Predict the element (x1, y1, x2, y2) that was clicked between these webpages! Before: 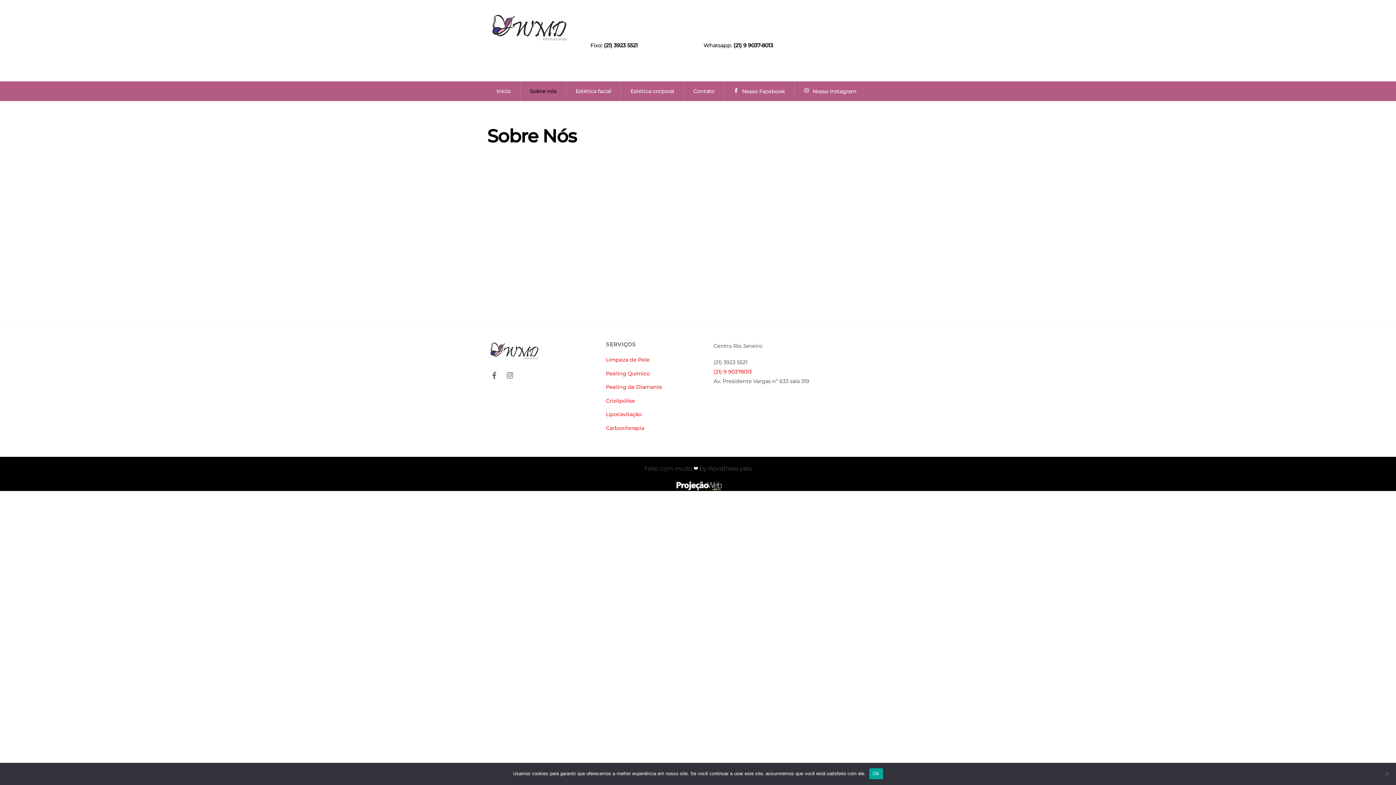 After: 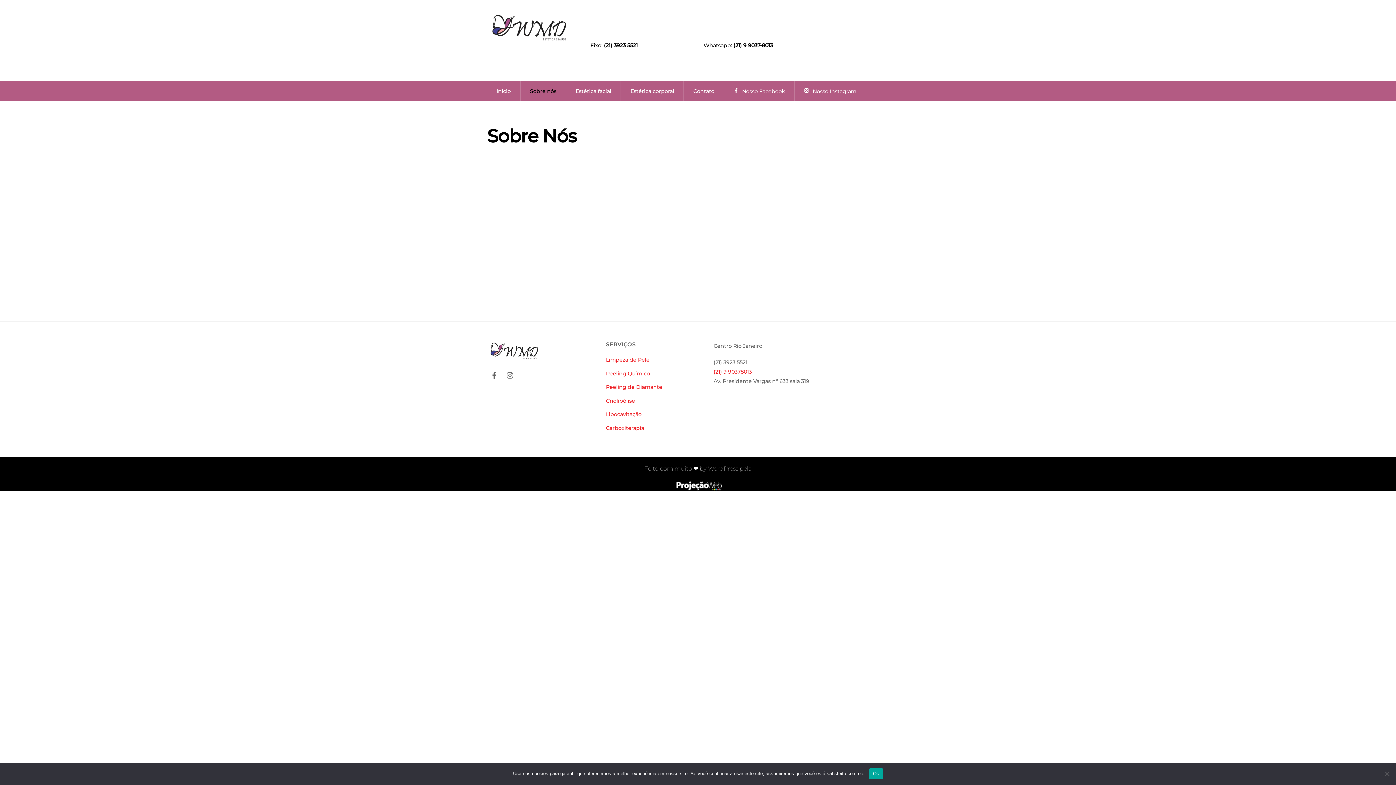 Action: label: (21) 3923 5521 bbox: (604, 42, 637, 48)